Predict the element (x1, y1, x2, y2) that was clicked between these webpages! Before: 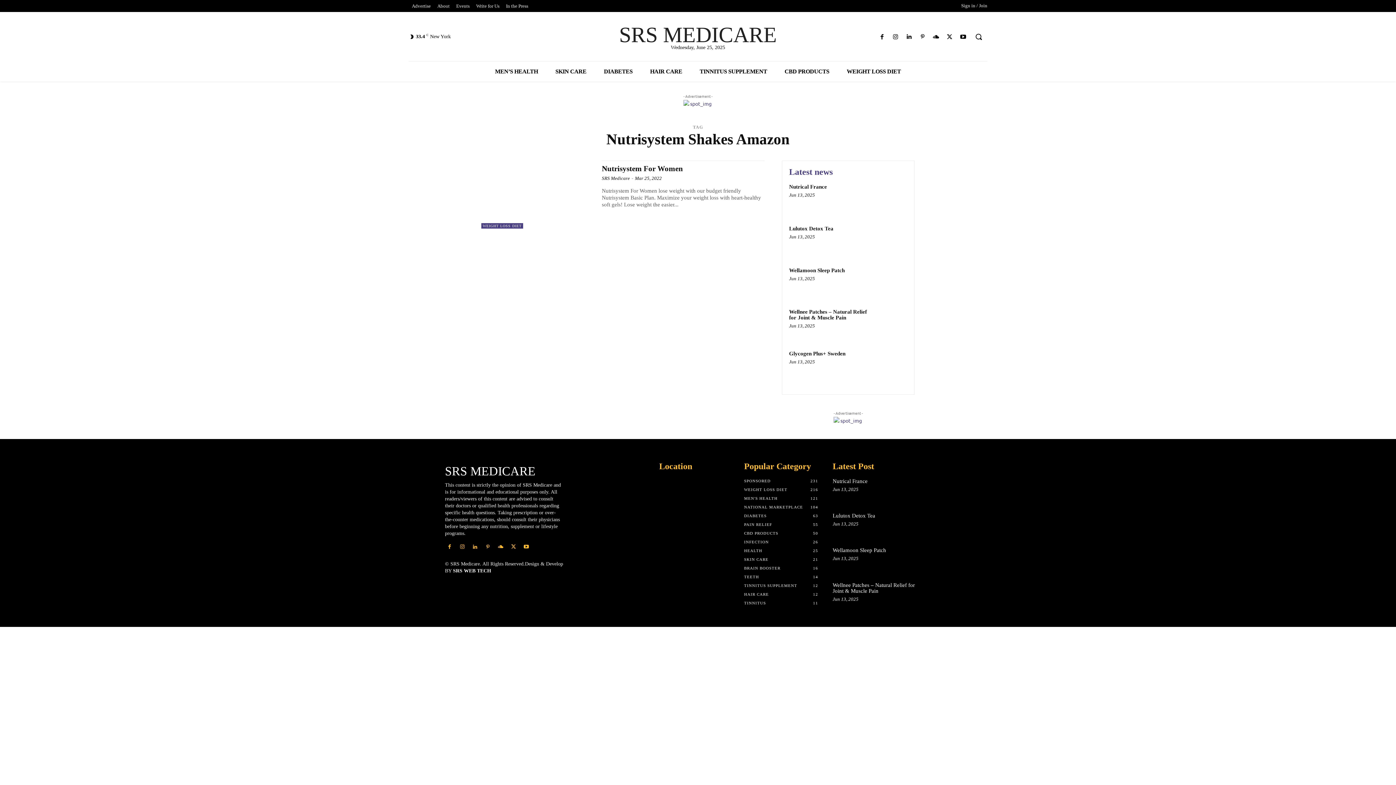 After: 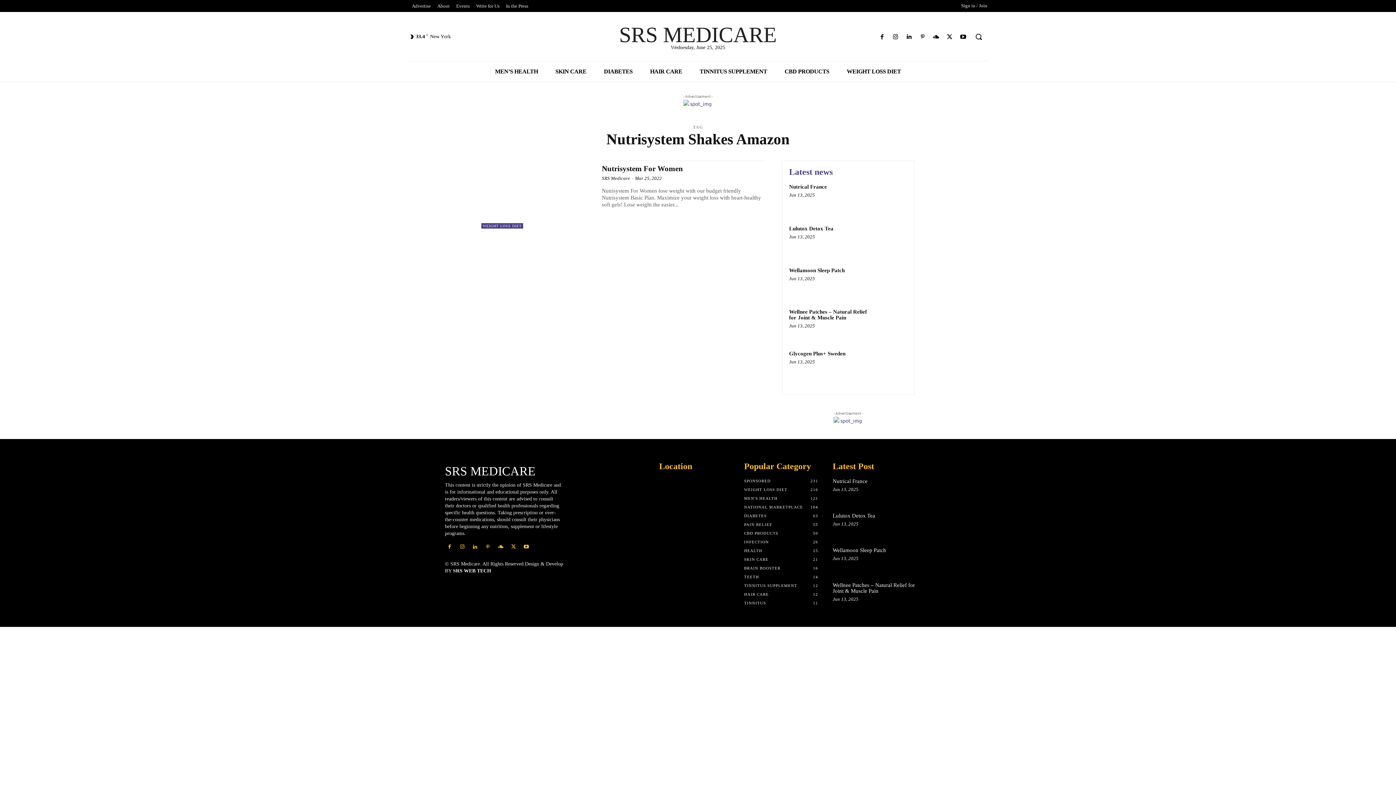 Action: bbox: (683, 100, 712, 107)